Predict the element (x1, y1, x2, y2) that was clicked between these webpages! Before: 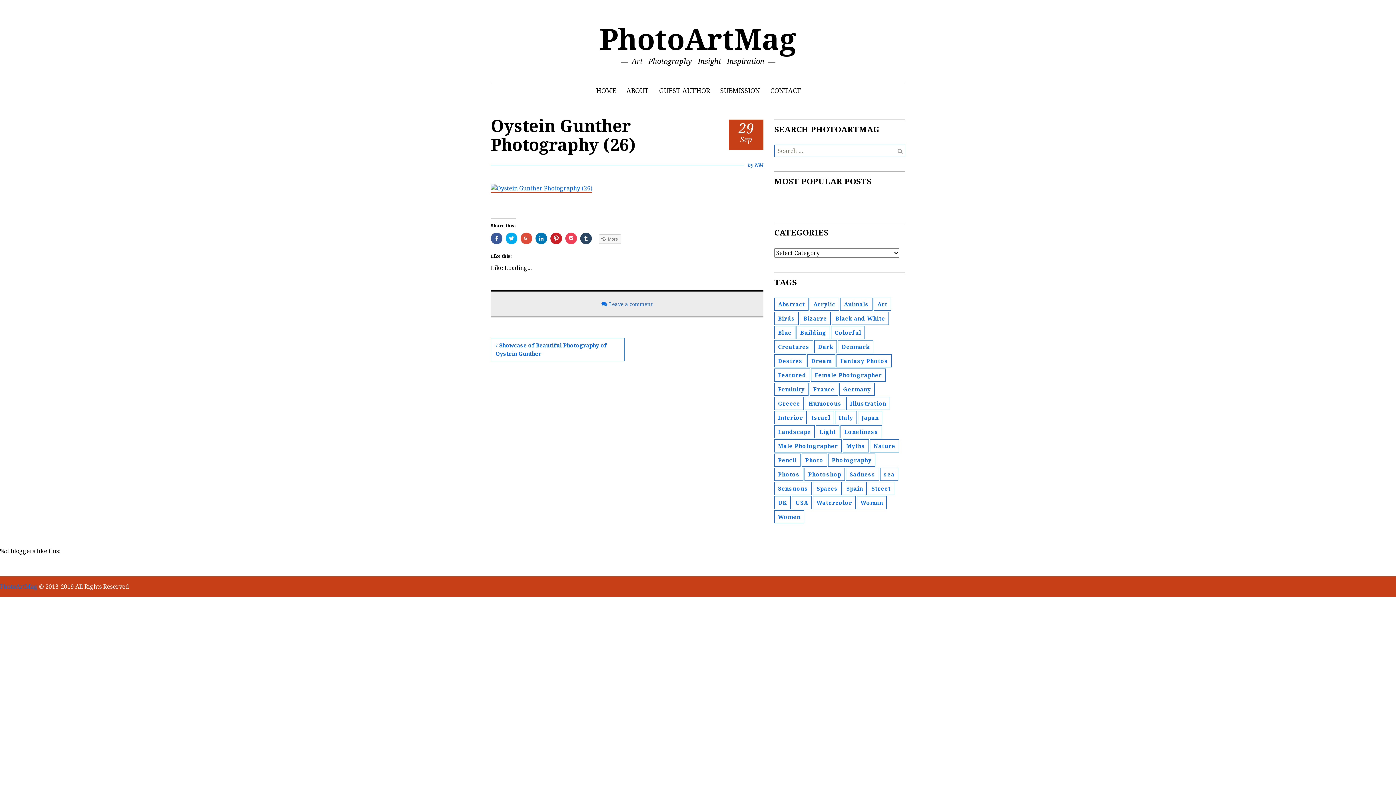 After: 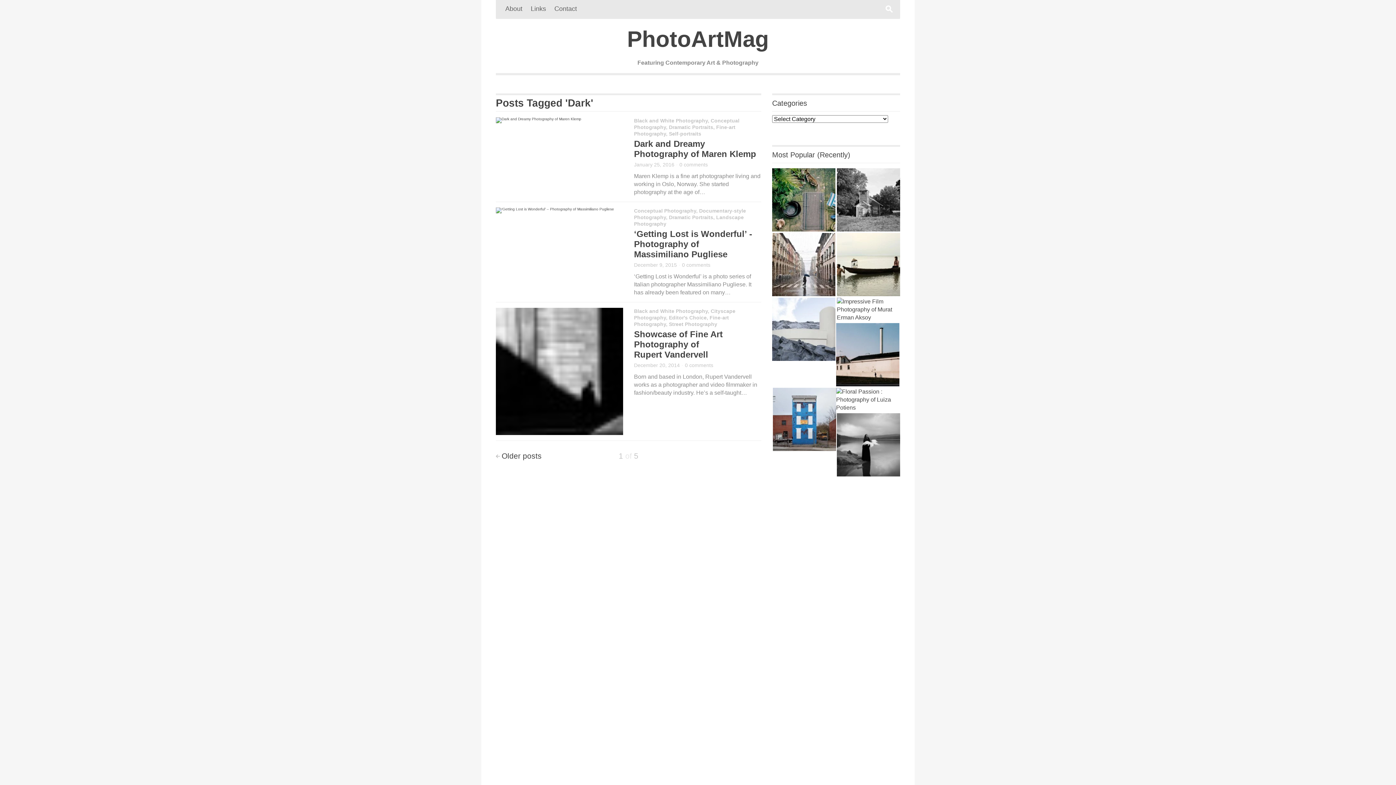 Action: label: Dark bbox: (814, 340, 837, 353)